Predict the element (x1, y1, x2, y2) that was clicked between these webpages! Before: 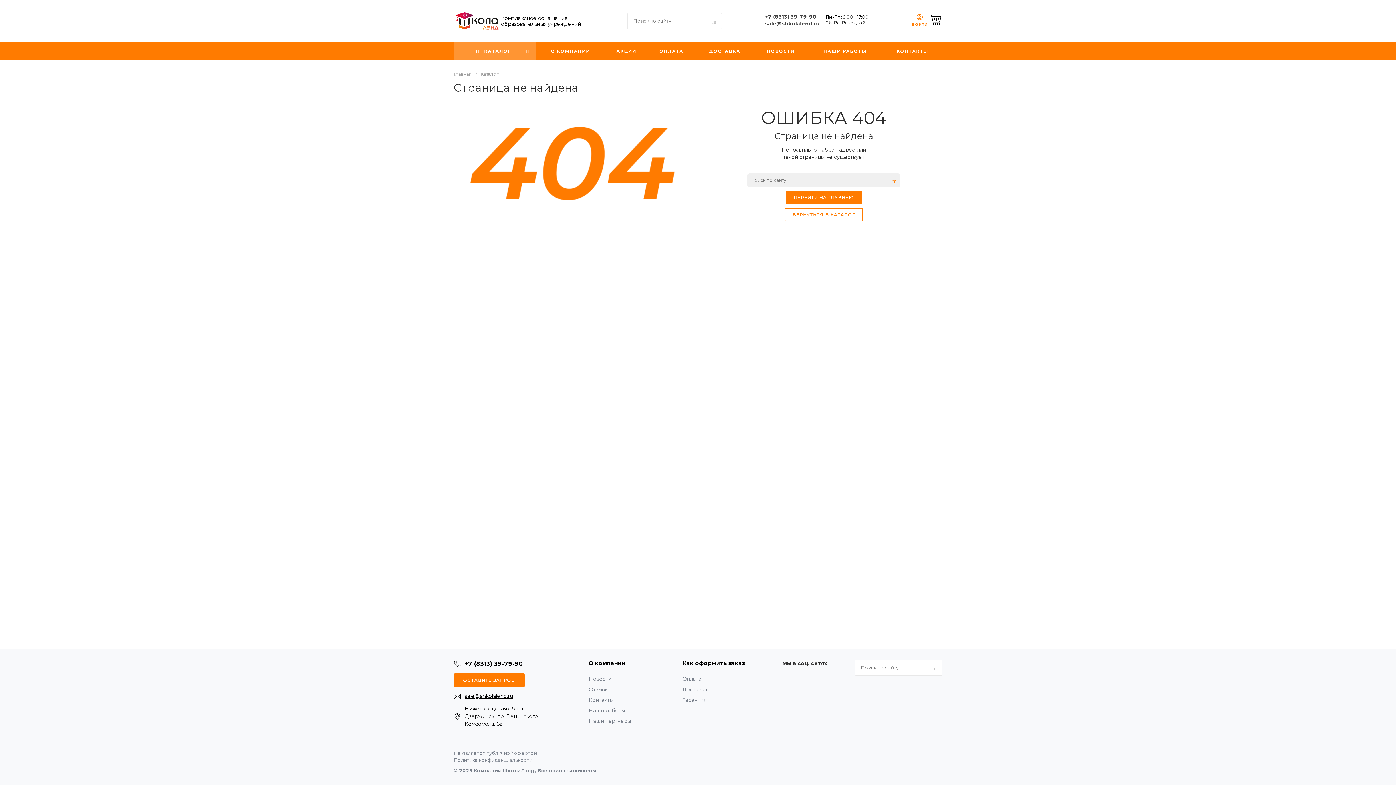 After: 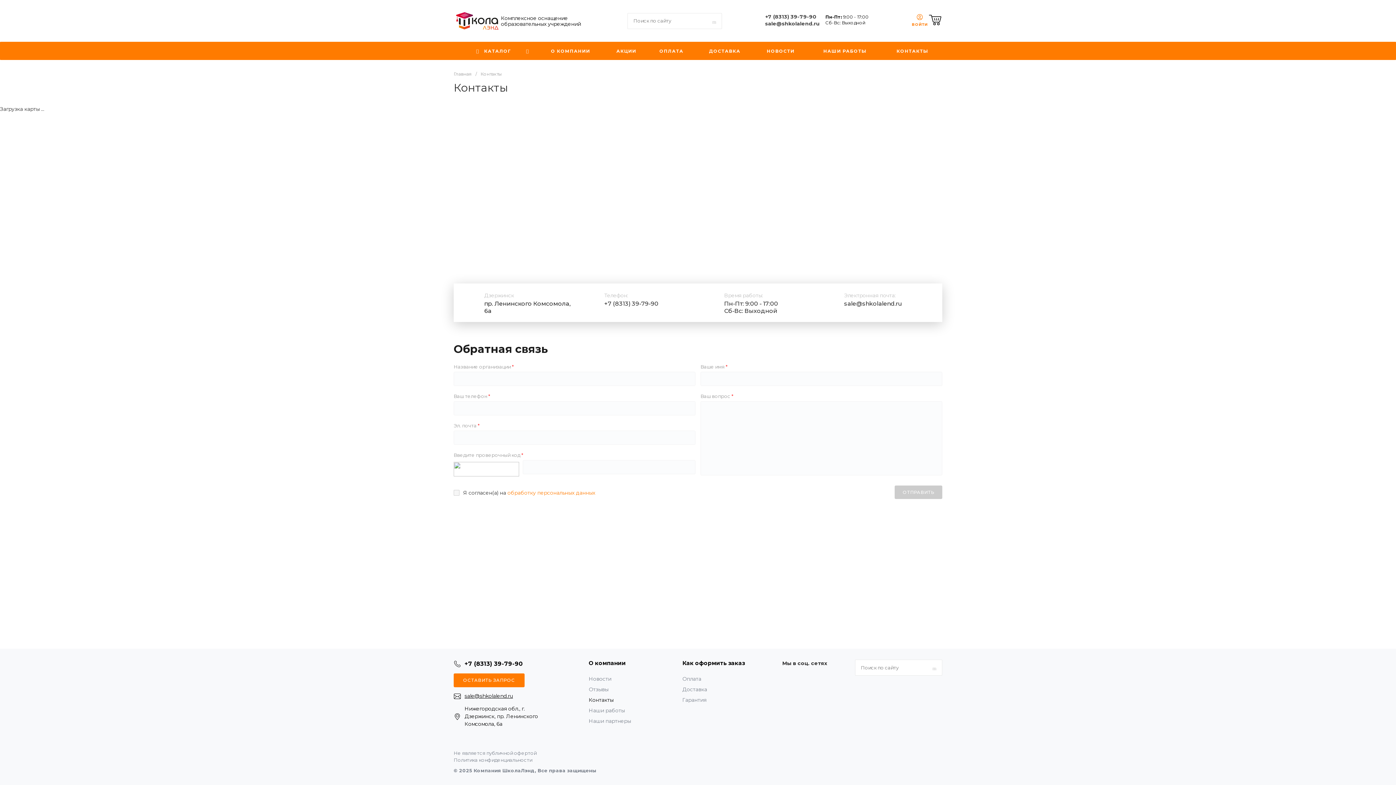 Action: bbox: (588, 697, 613, 703) label: Контакты